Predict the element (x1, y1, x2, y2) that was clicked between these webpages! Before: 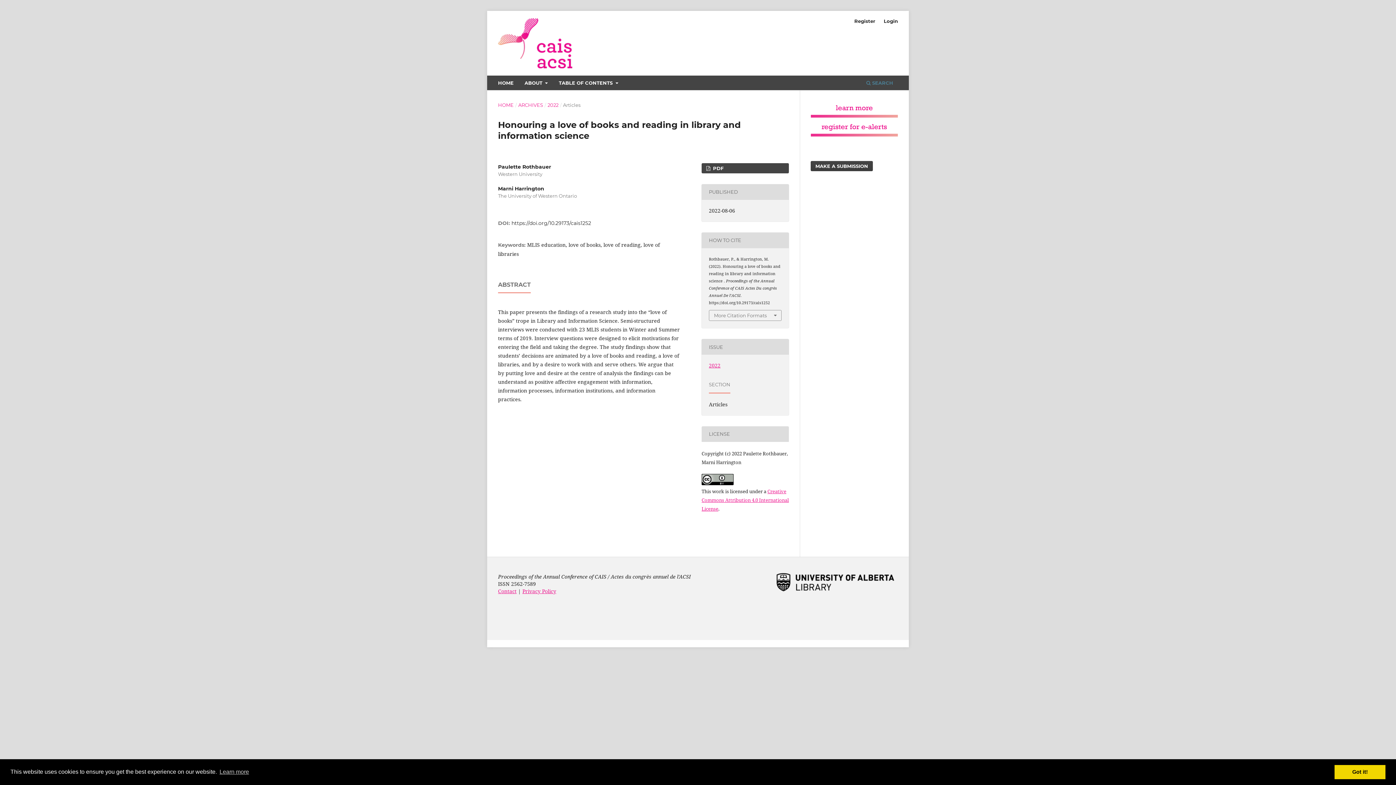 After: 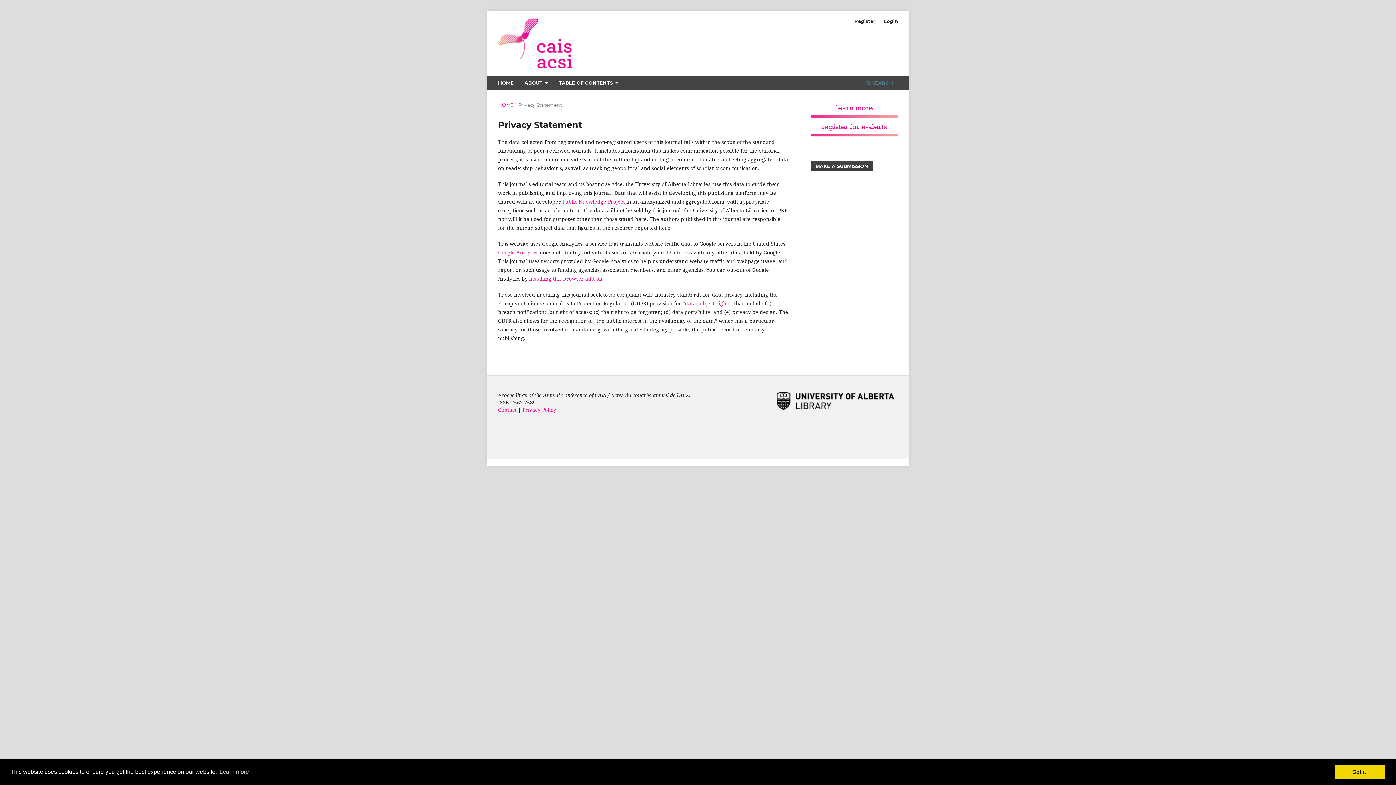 Action: label: Privacy Policy bbox: (522, 587, 556, 594)